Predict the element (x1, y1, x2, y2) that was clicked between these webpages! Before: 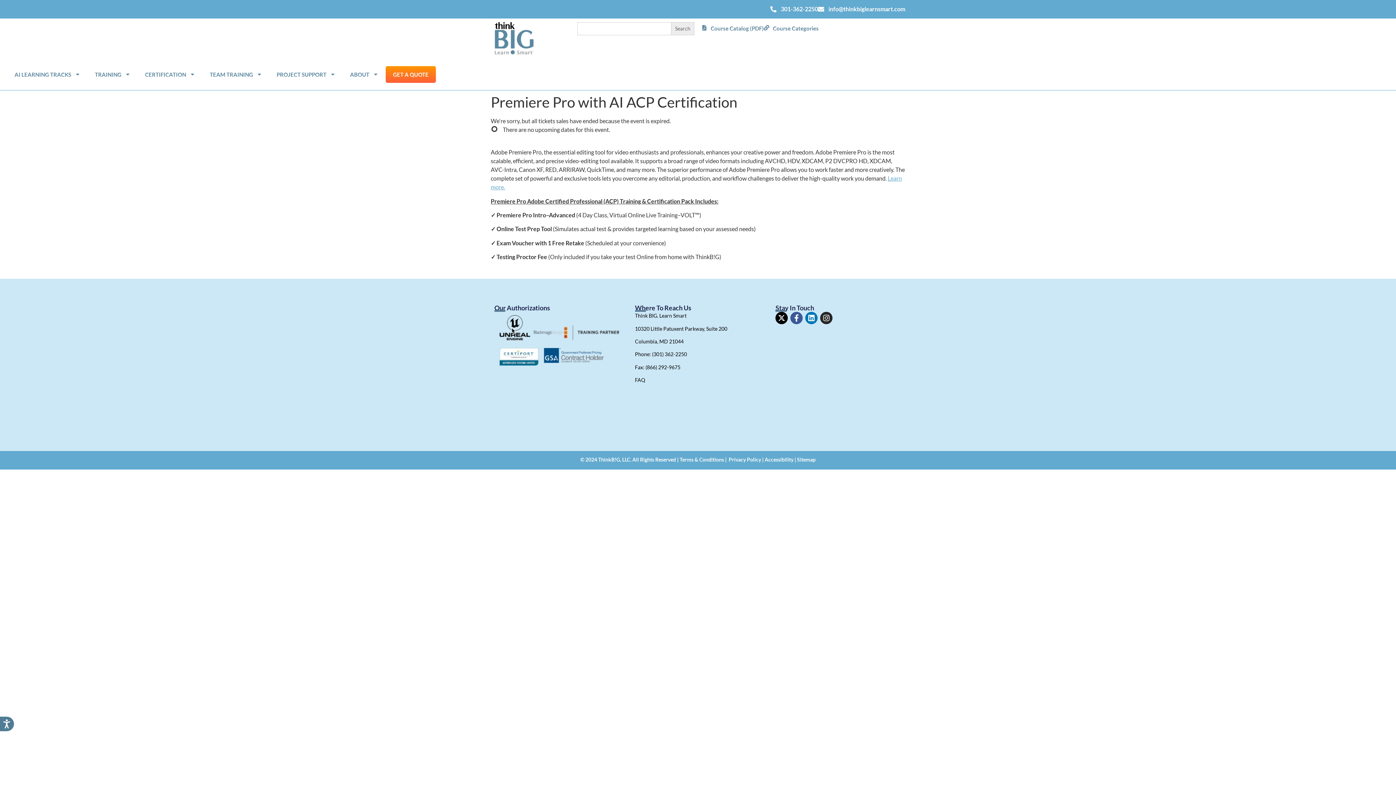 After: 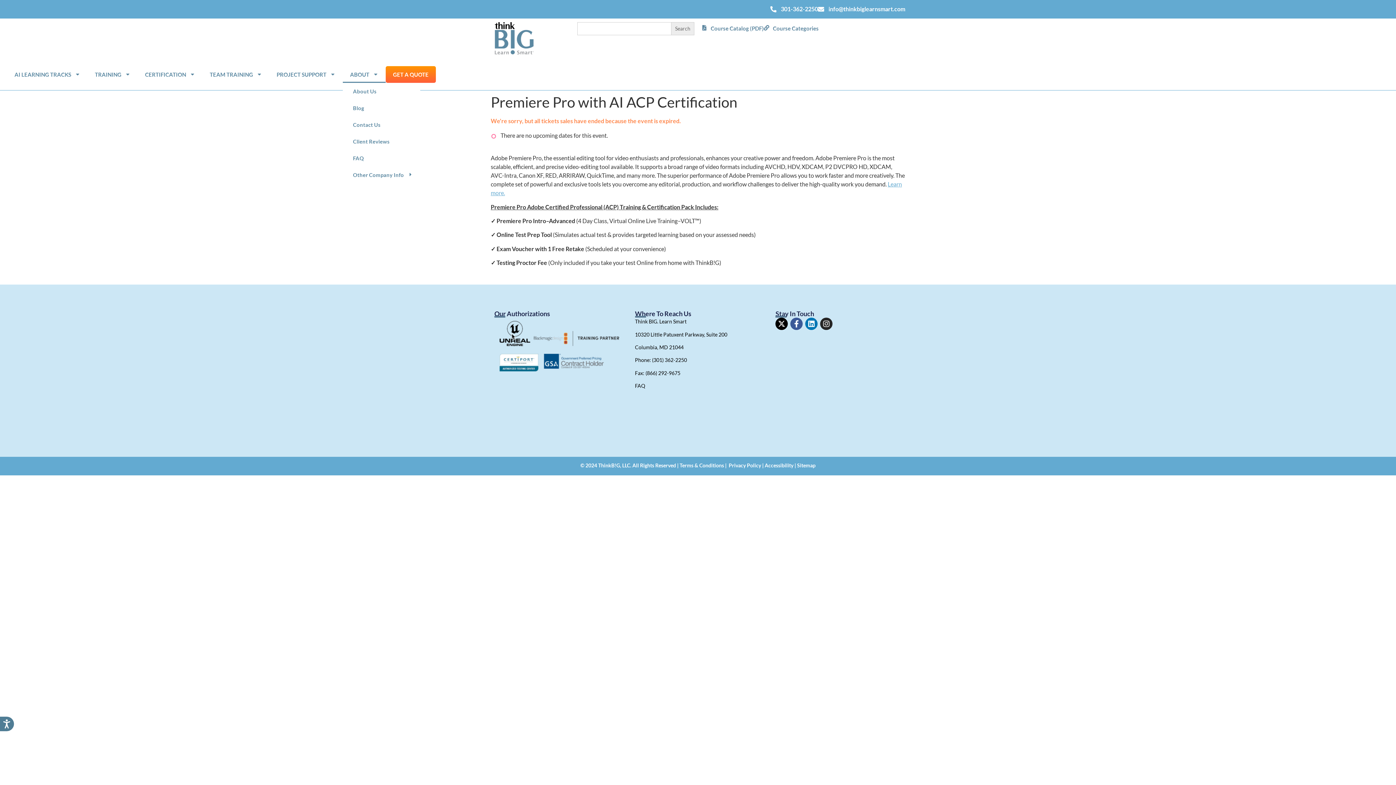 Action: label: ABOUT bbox: (342, 66, 385, 82)